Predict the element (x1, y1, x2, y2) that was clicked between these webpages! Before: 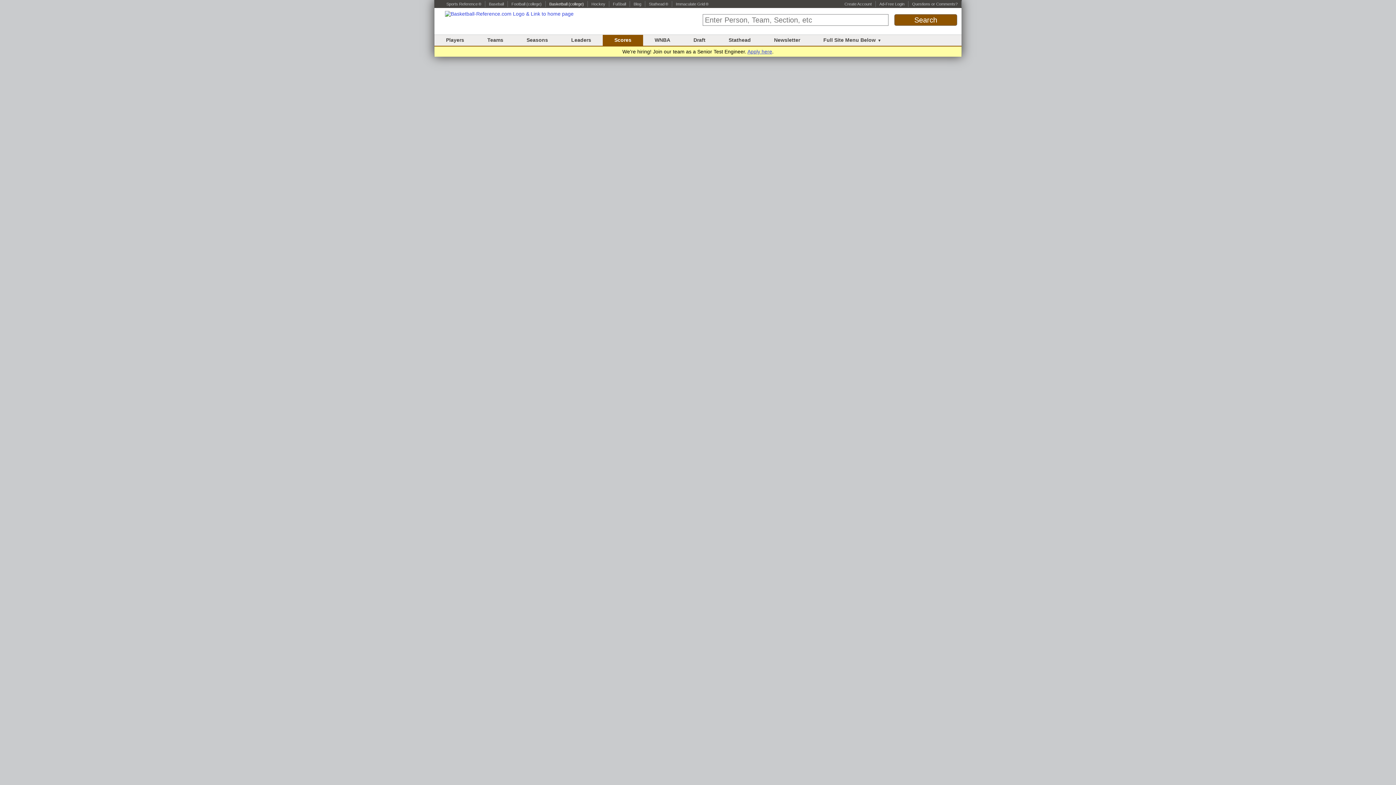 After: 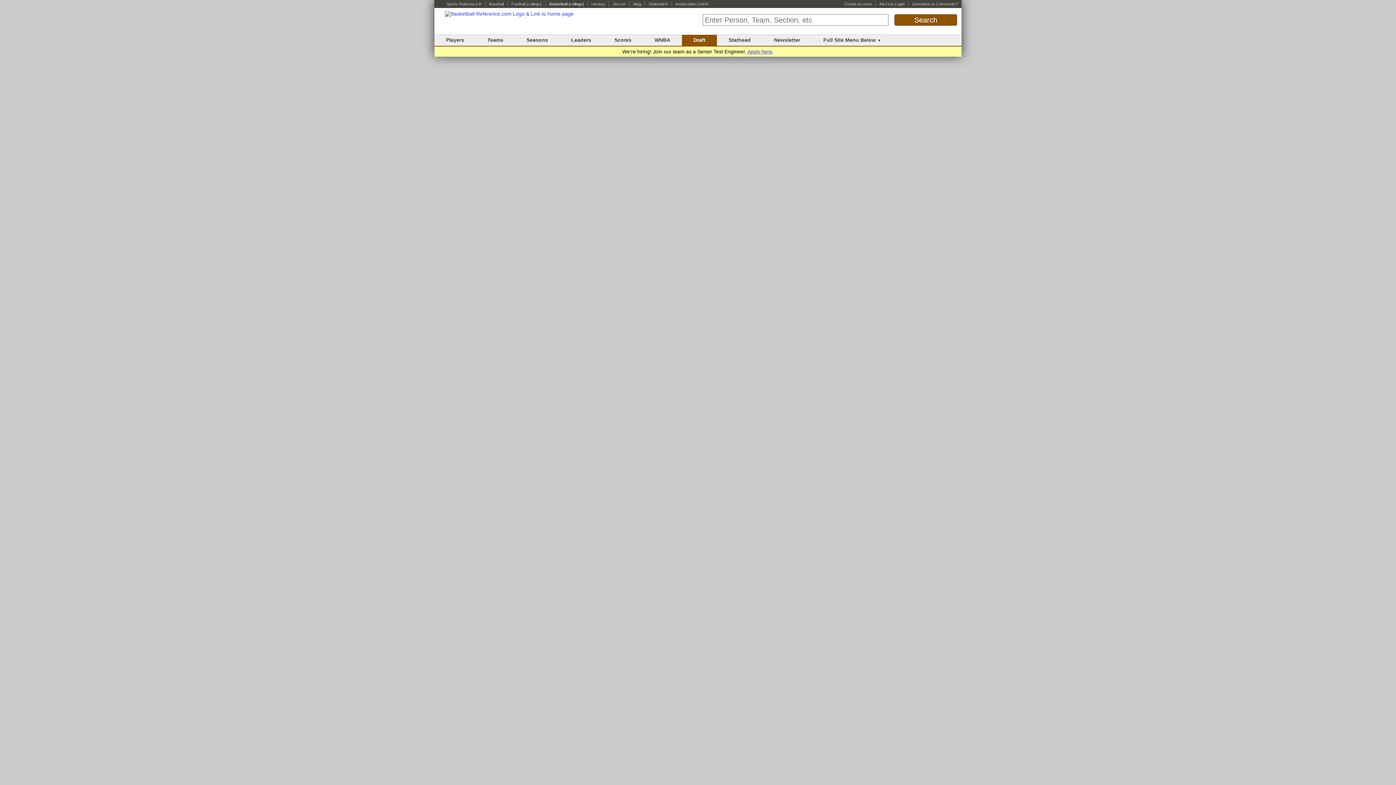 Action: label: Draft bbox: (693, 37, 705, 42)